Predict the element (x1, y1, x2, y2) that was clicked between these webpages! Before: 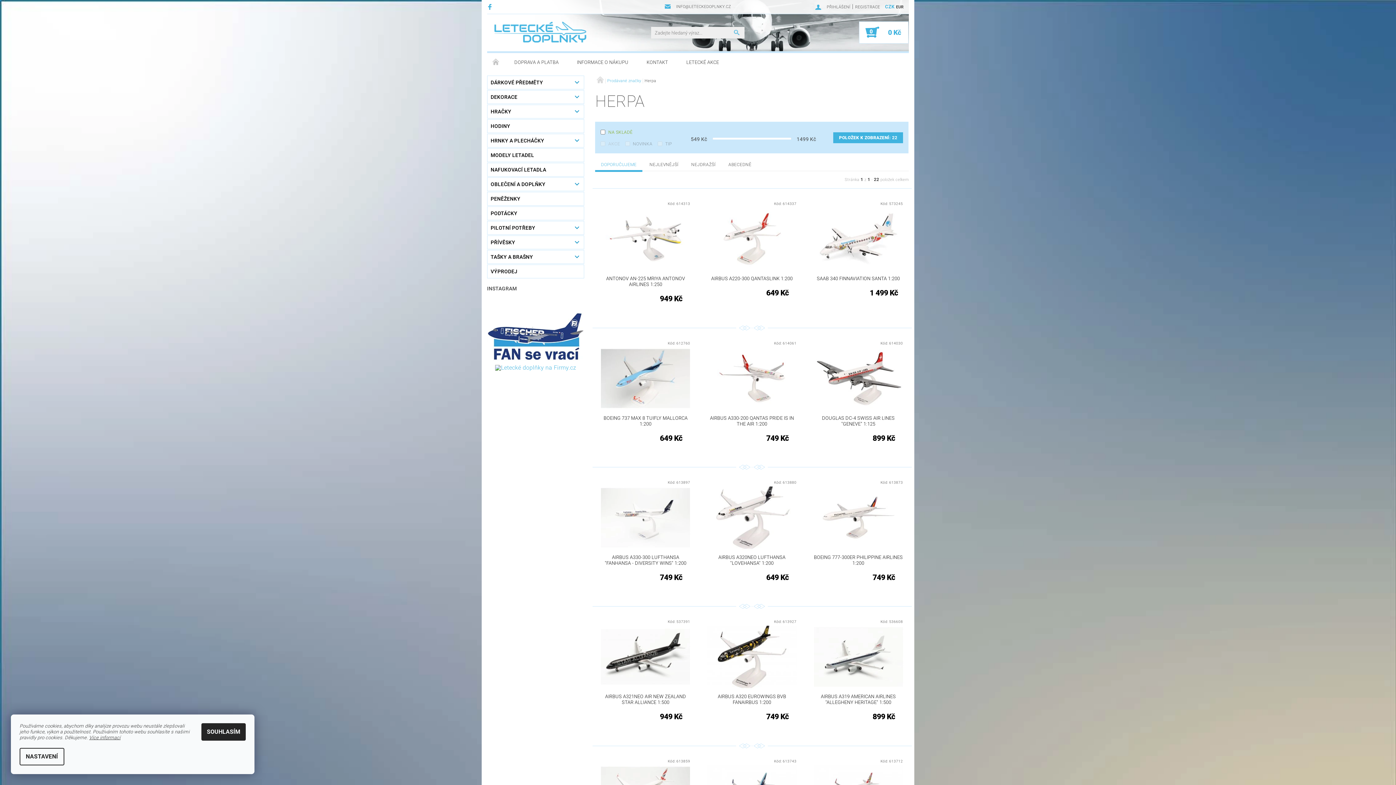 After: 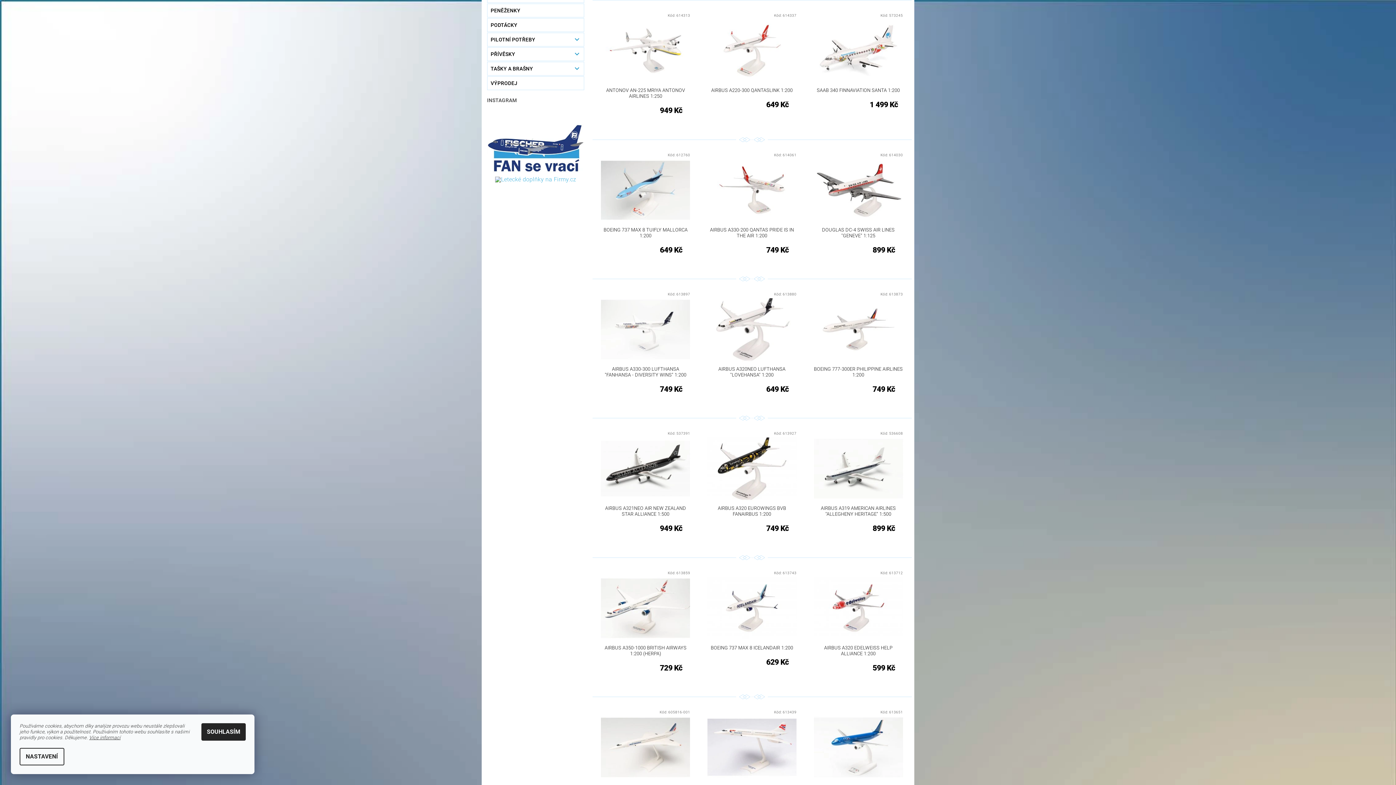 Action: label: POLOŽEK K ZOBRAZENÍ: 22 bbox: (833, 132, 903, 143)